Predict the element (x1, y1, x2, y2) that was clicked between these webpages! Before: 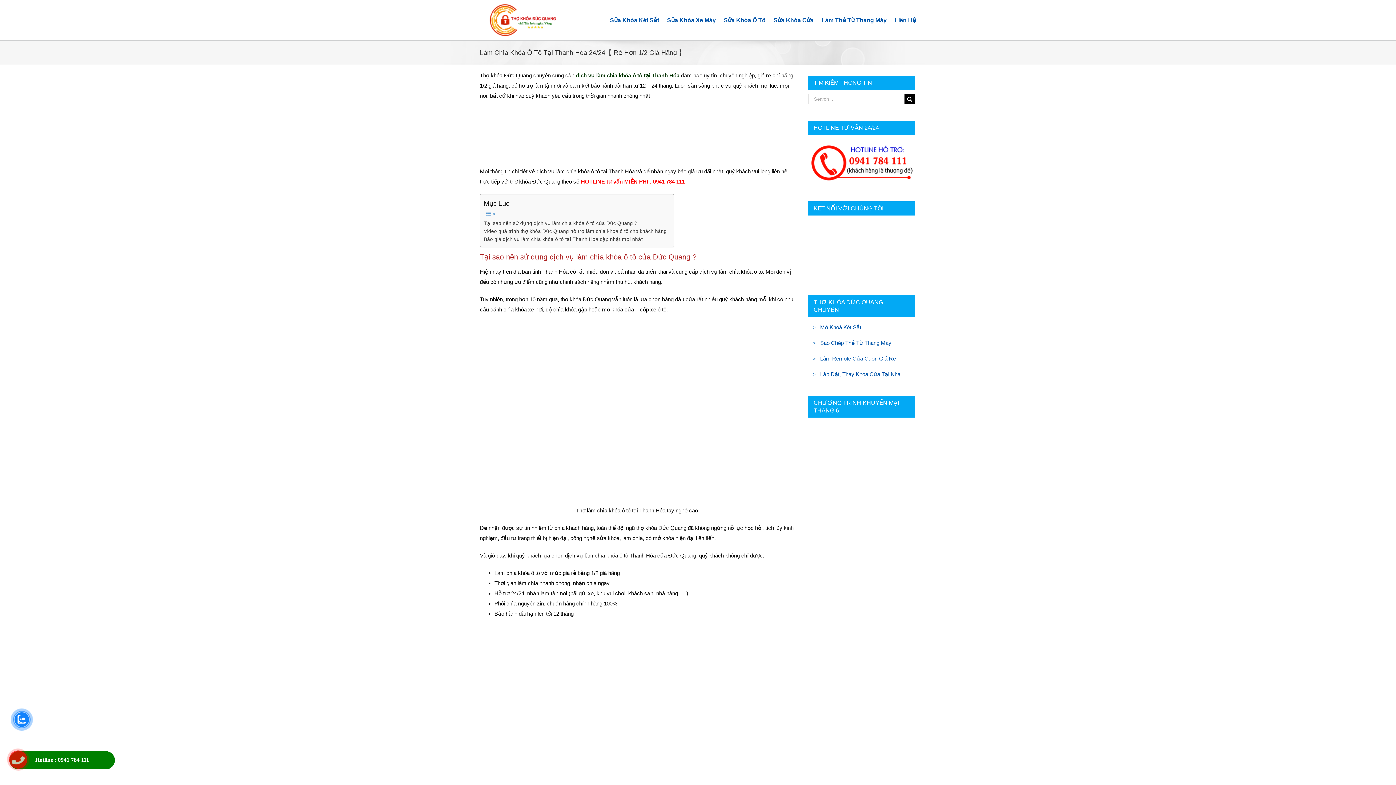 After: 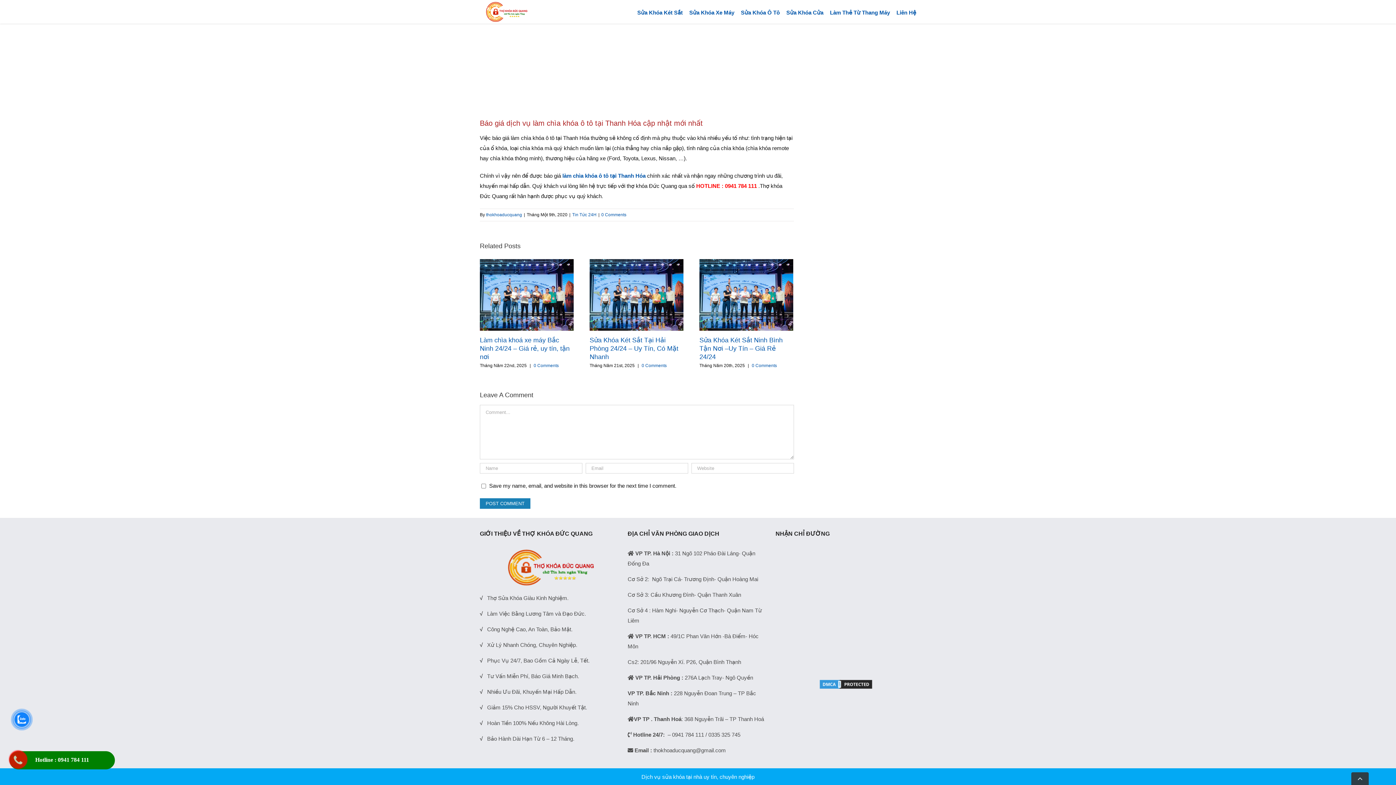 Action: bbox: (484, 235, 642, 243) label: Báo giá dịch vụ làm chìa khóa ô tô tại Thanh Hóa cập nhật mới nhất